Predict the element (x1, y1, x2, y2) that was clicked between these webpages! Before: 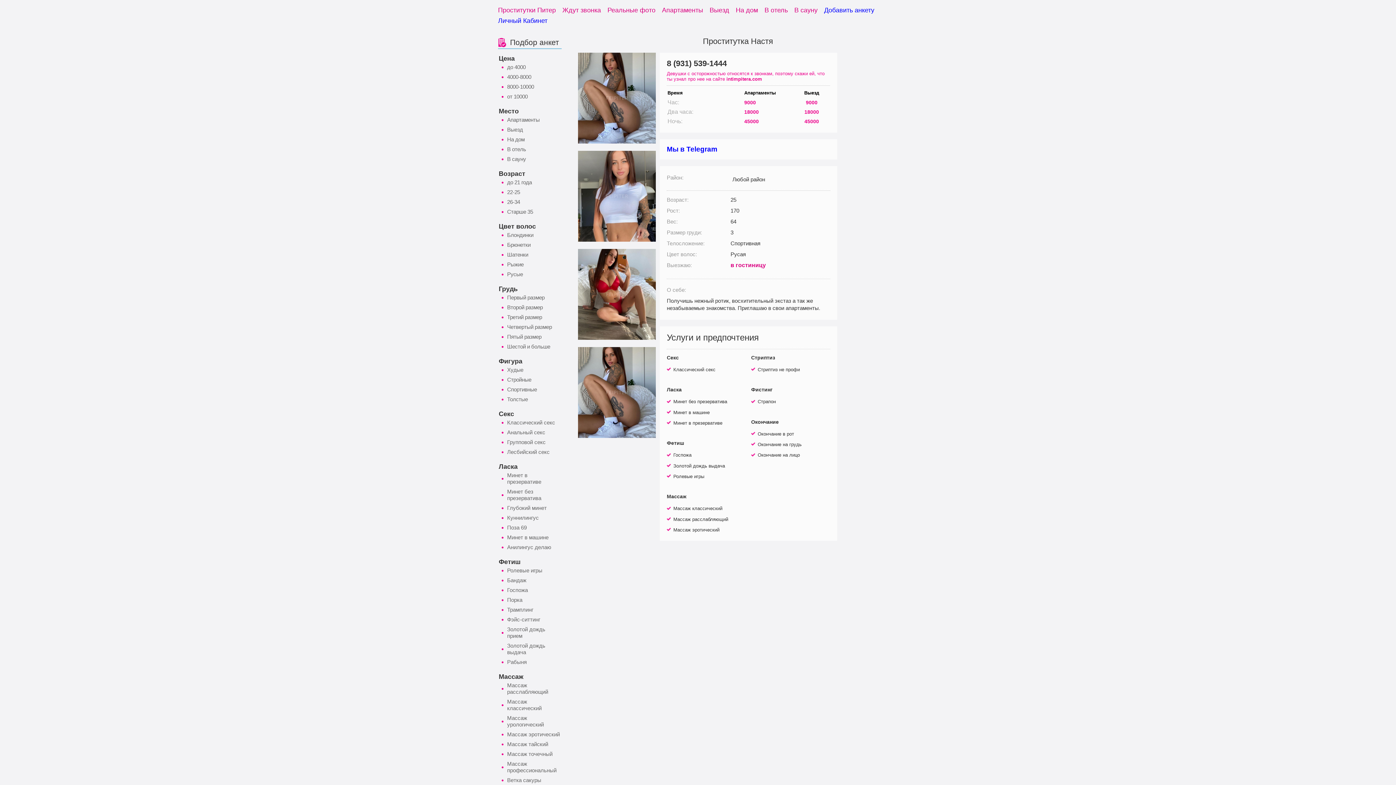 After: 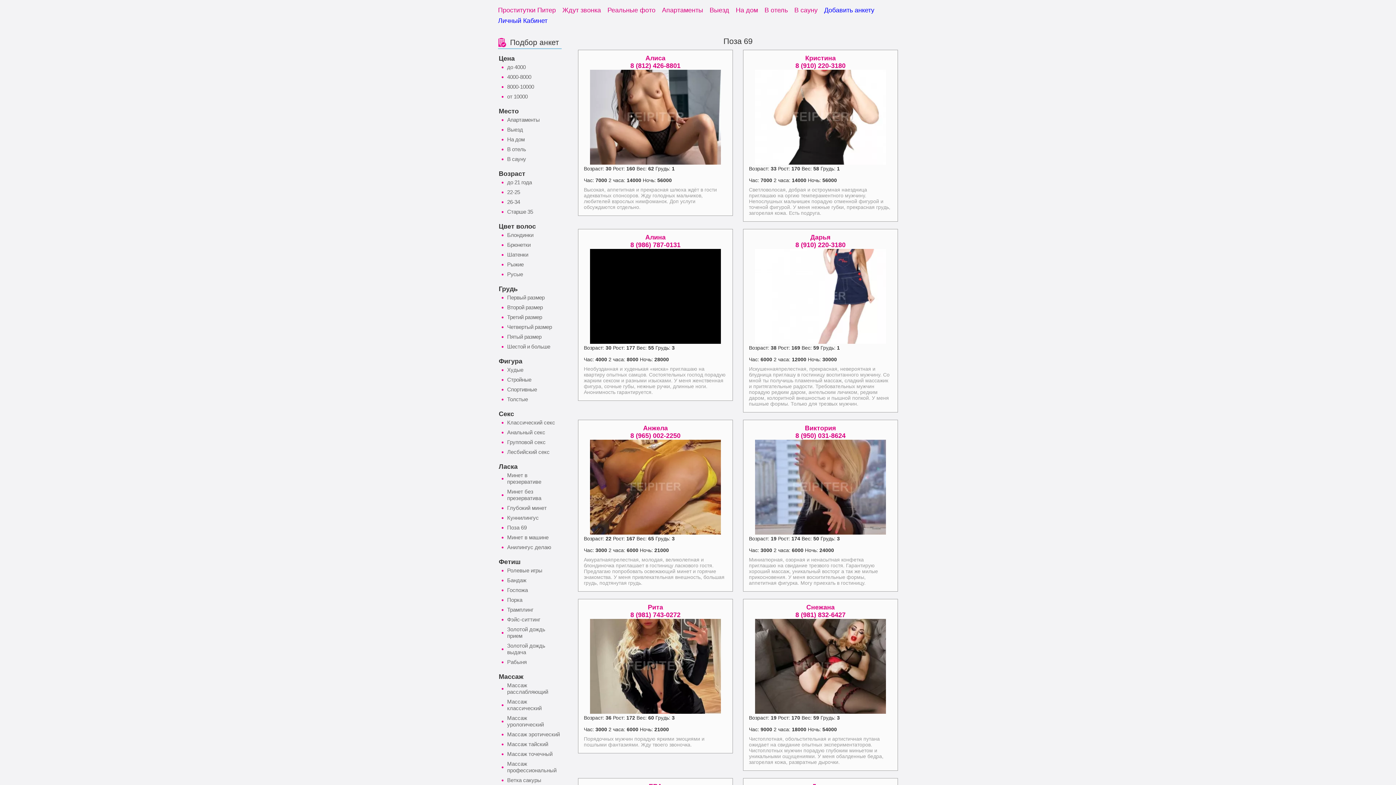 Action: bbox: (498, 523, 561, 533) label: Поза 69